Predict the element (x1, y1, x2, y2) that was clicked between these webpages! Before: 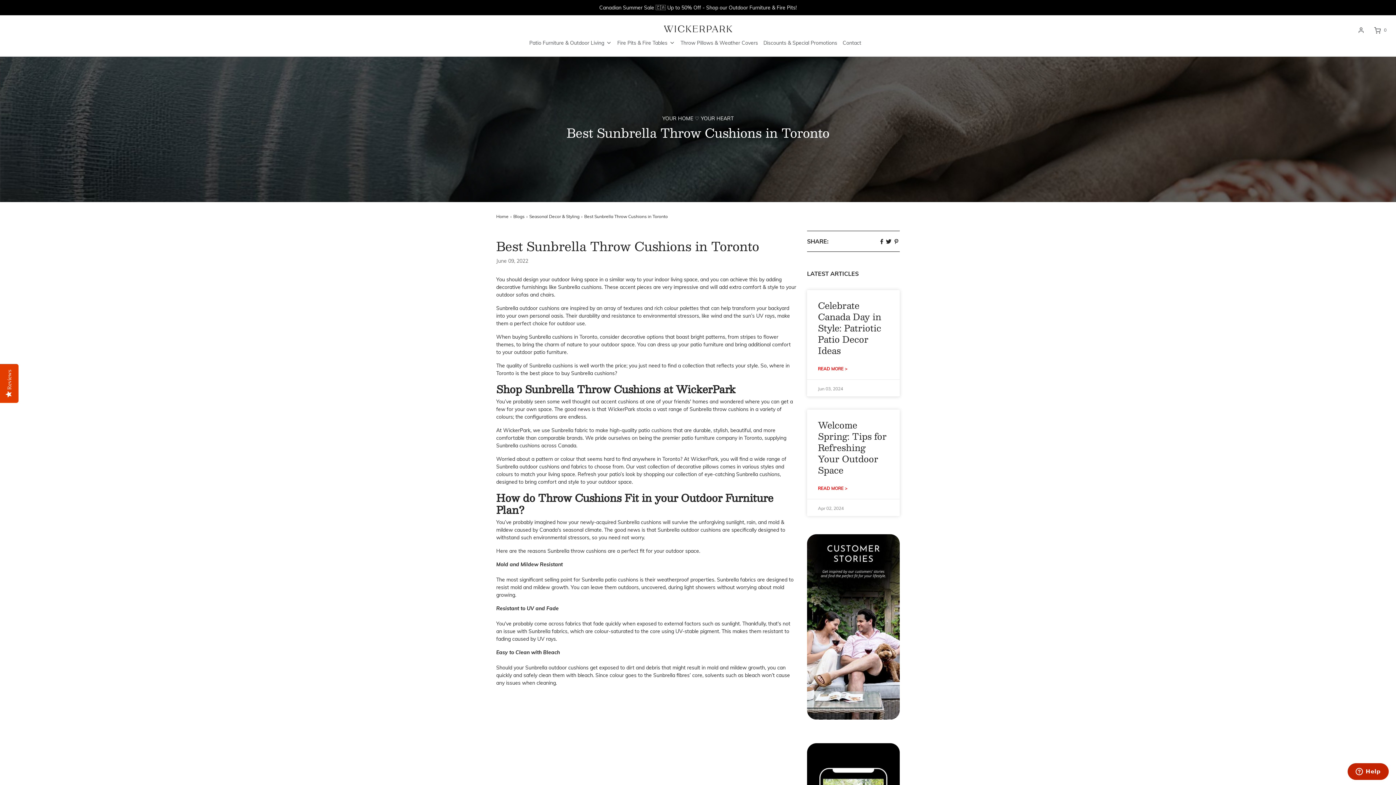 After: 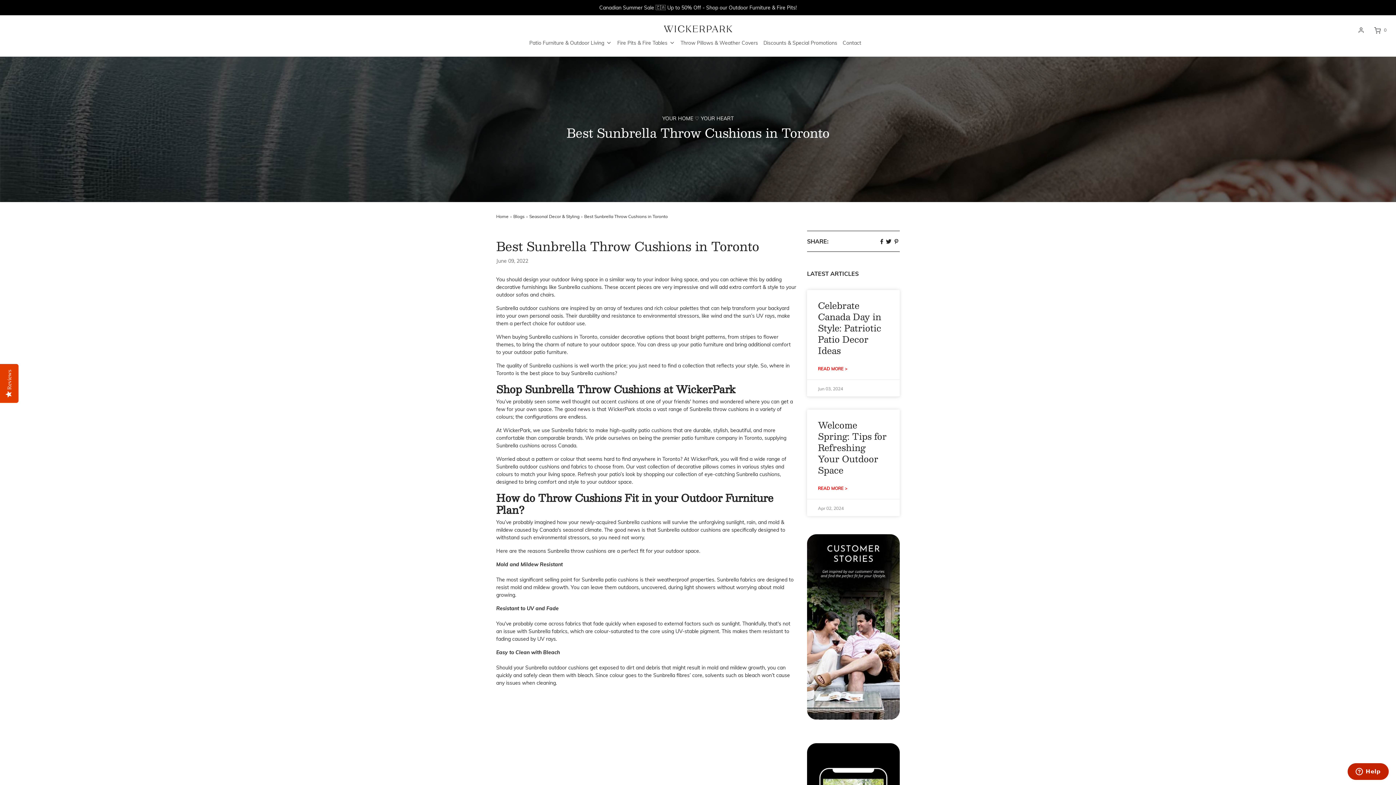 Action: bbox: (893, 236, 900, 246)